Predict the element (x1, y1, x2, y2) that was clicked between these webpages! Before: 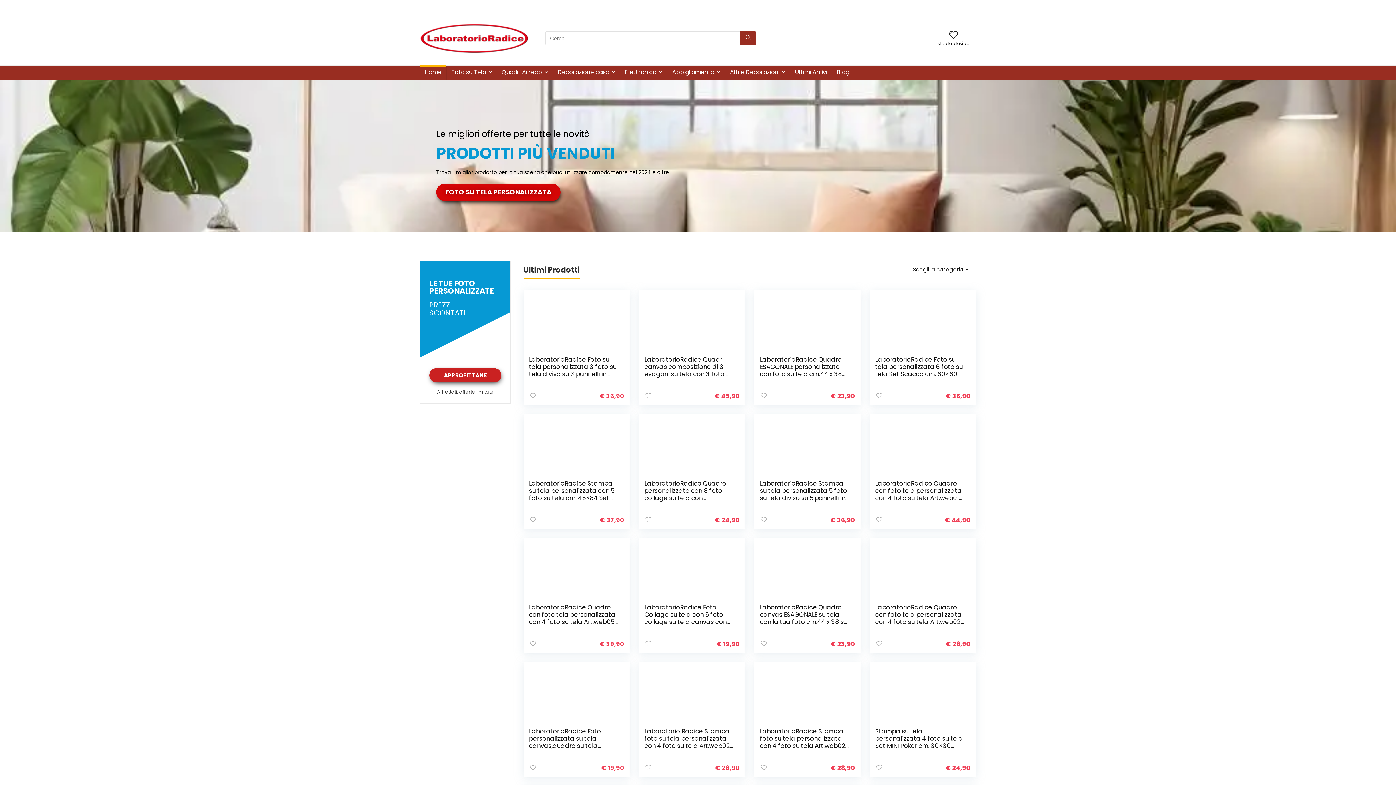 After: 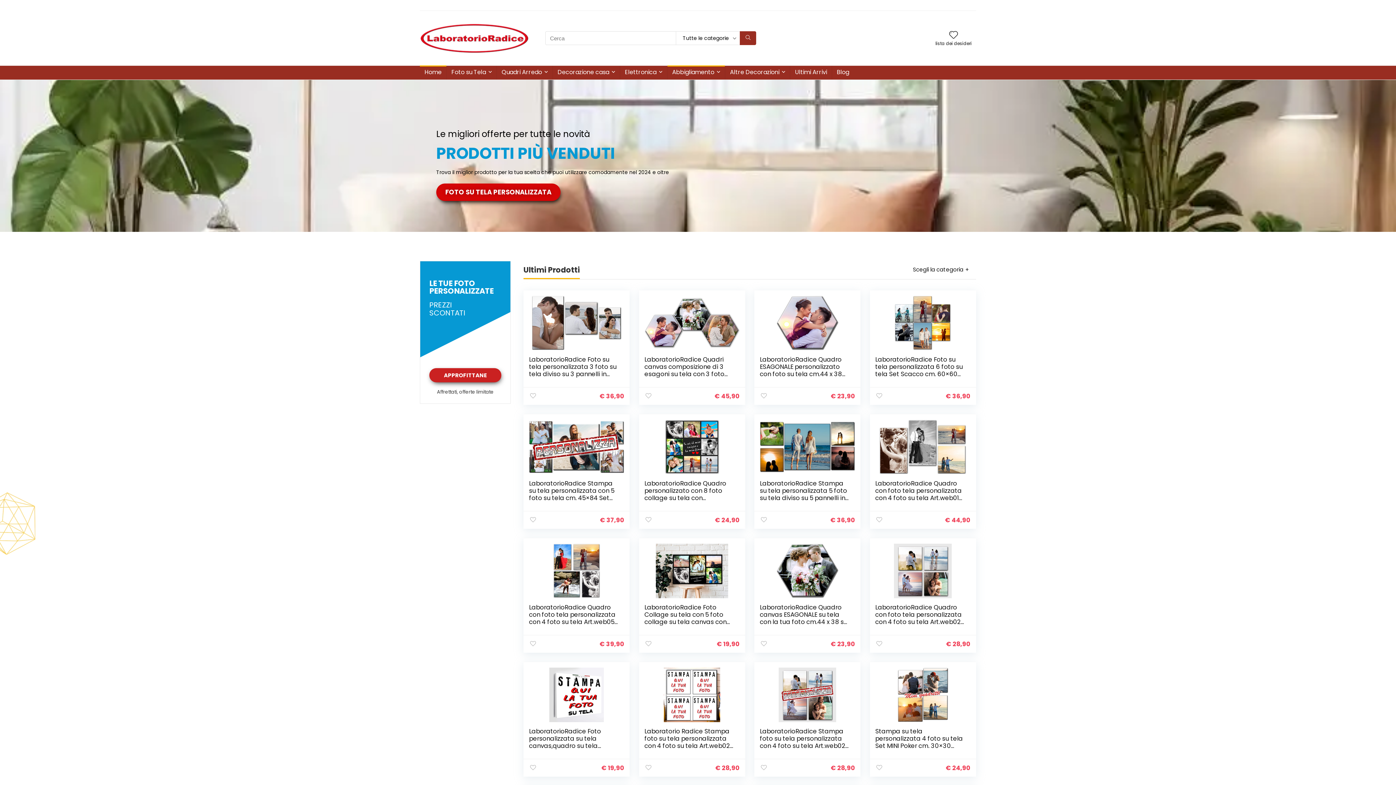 Action: label: Abbigliamento bbox: (667, 65, 725, 79)